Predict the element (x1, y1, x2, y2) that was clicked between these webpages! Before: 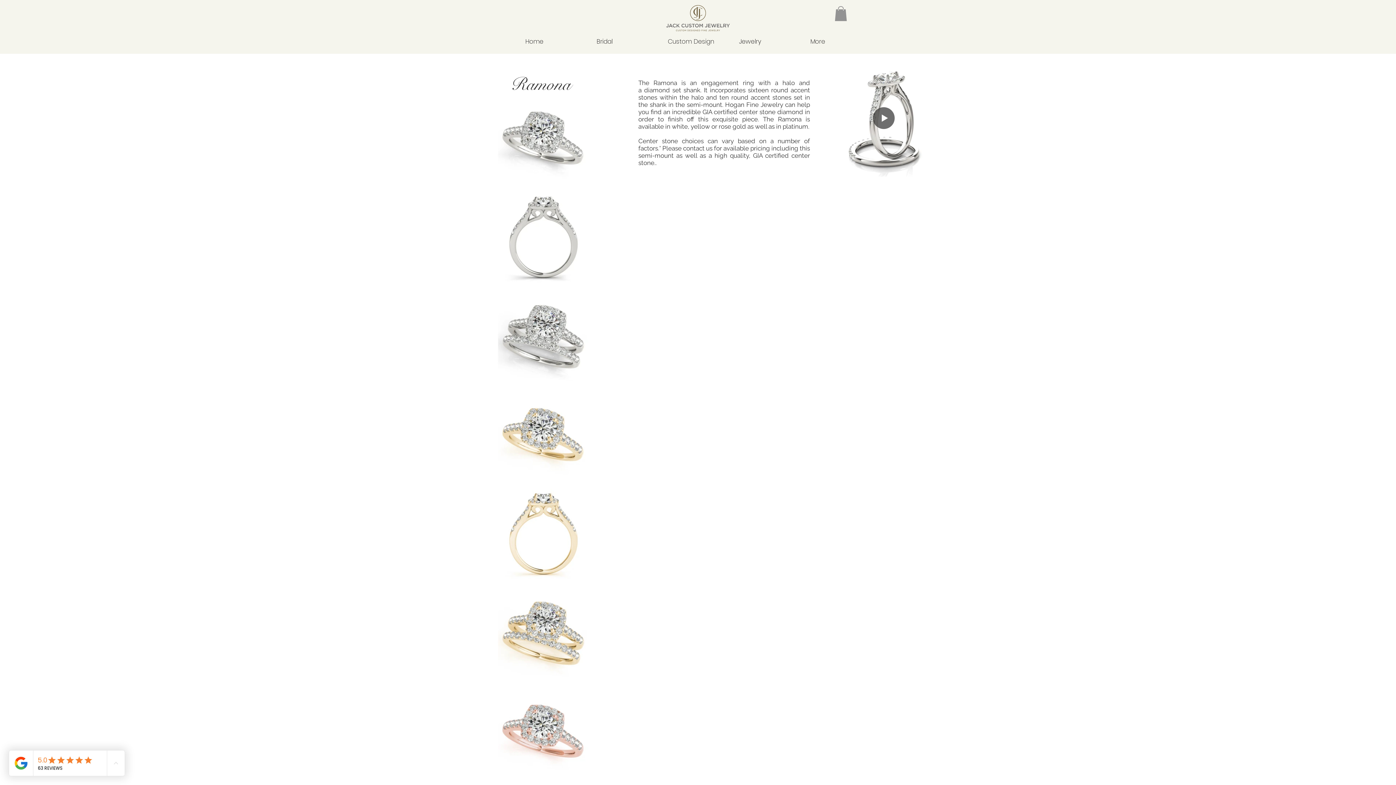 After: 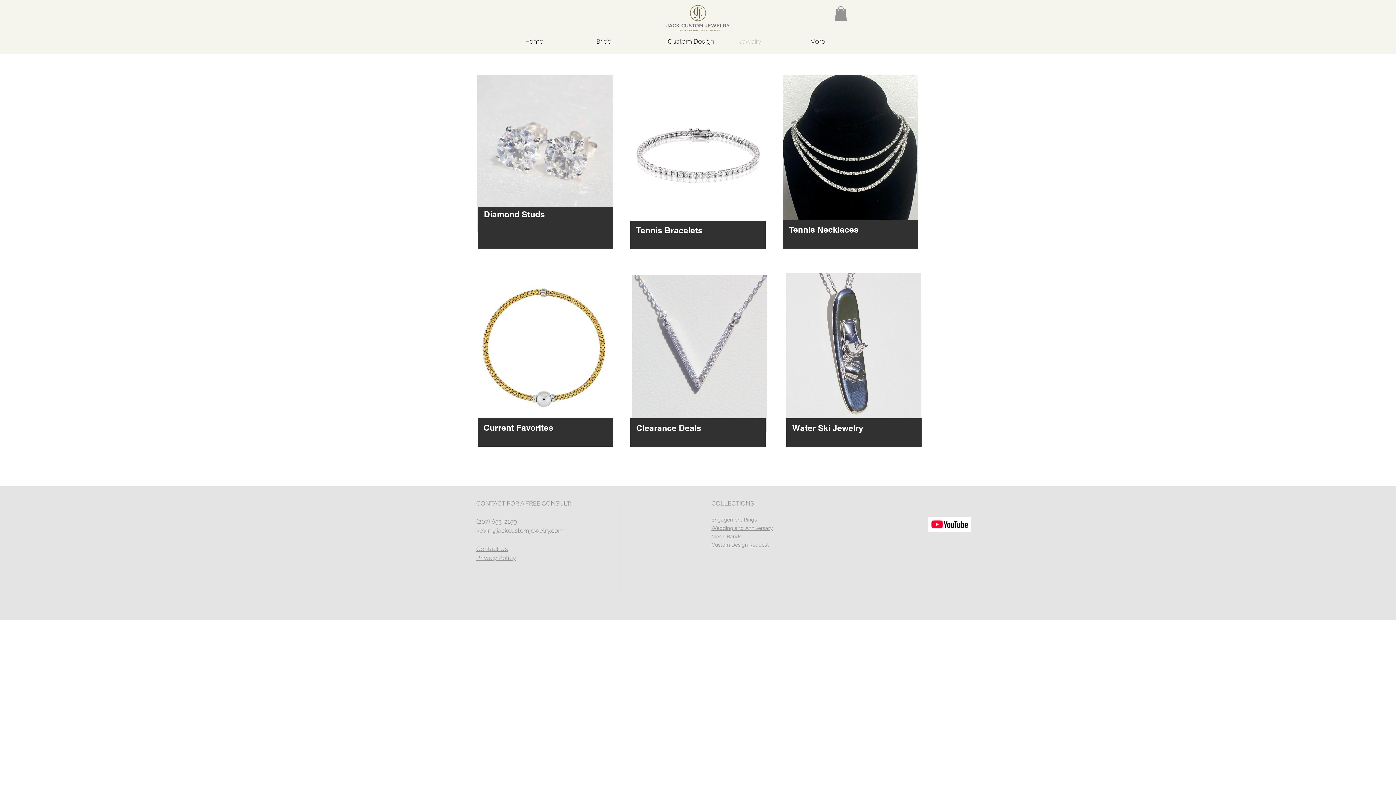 Action: bbox: (733, 36, 805, 45) label: Jewelry